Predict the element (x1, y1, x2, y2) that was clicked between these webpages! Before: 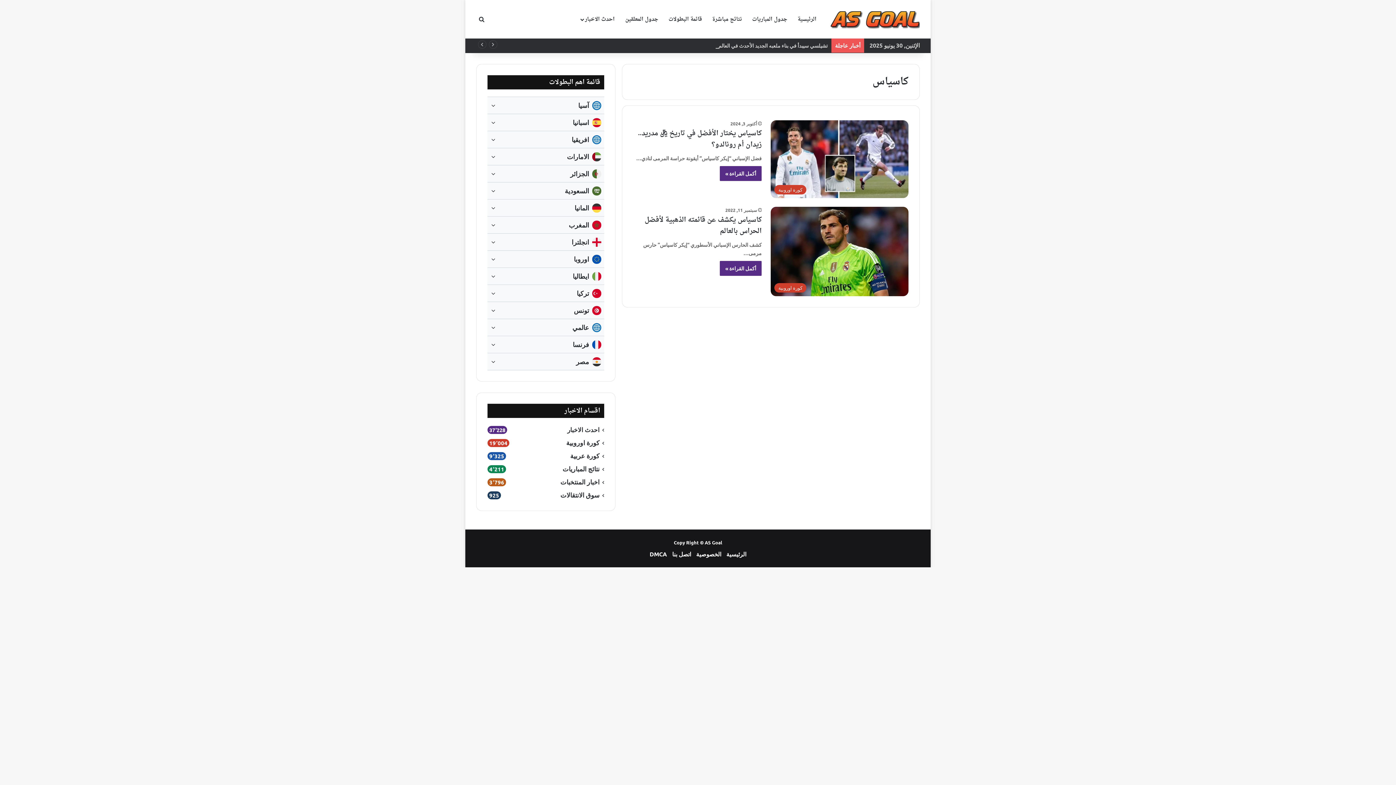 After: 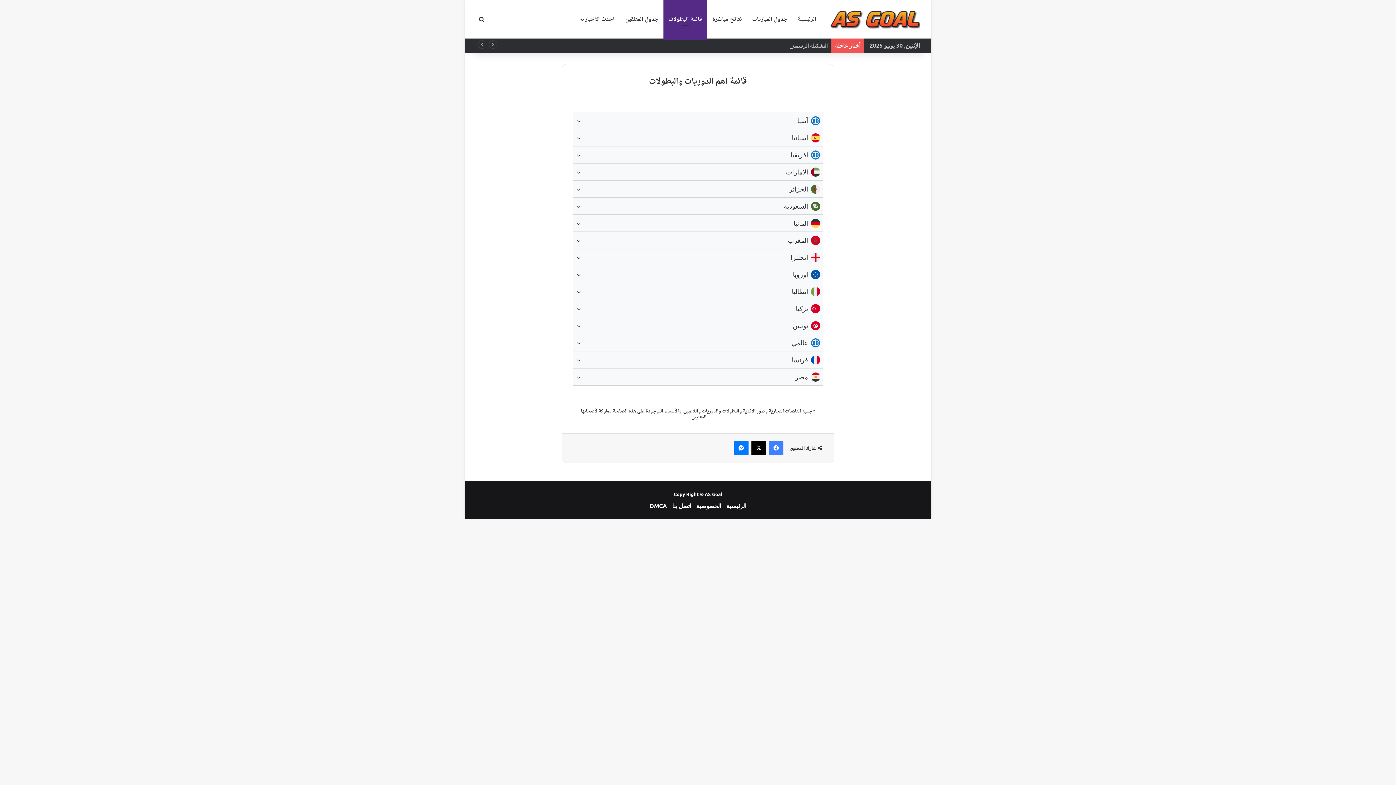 Action: label: قائمة البطولات bbox: (663, 0, 707, 38)